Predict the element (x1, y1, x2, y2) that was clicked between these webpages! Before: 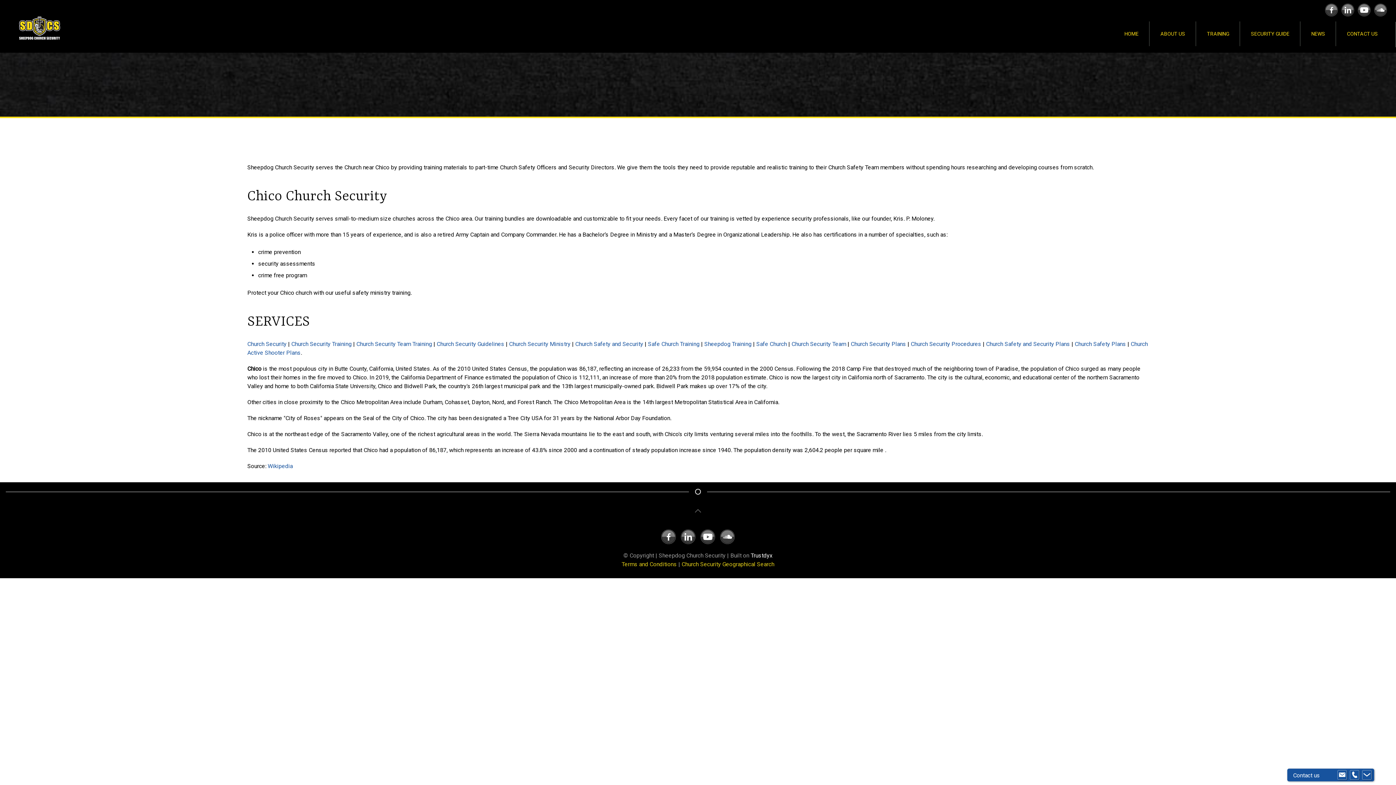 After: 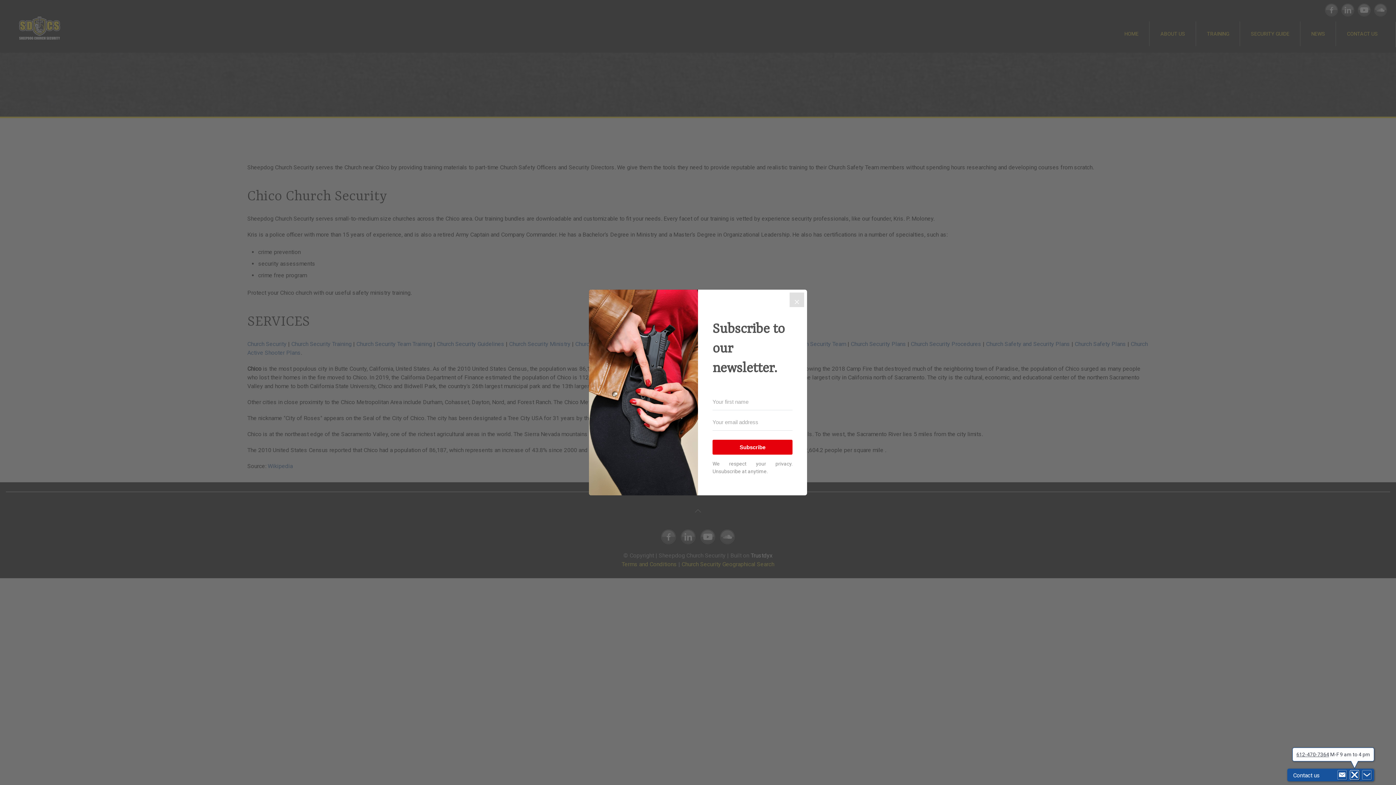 Action: bbox: (1350, 770, 1359, 780)